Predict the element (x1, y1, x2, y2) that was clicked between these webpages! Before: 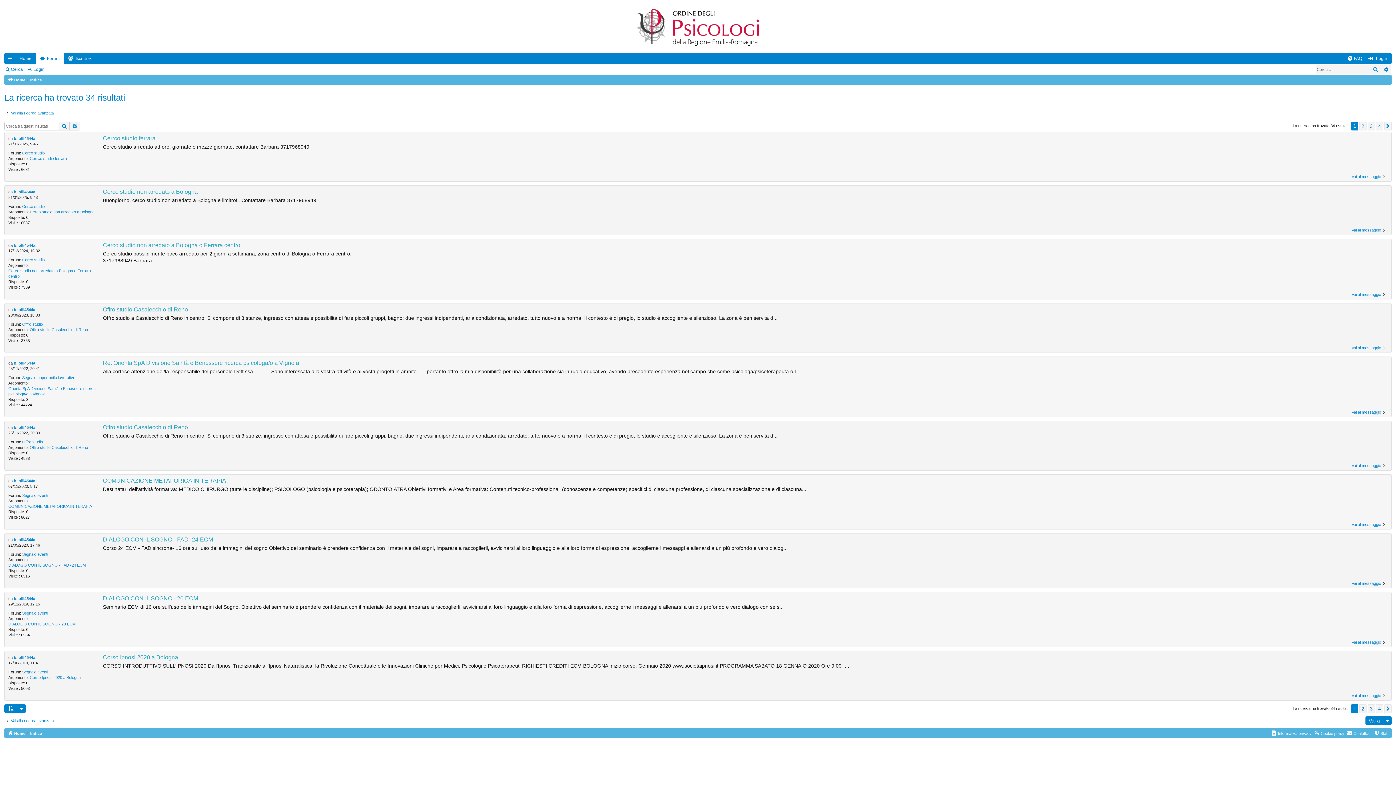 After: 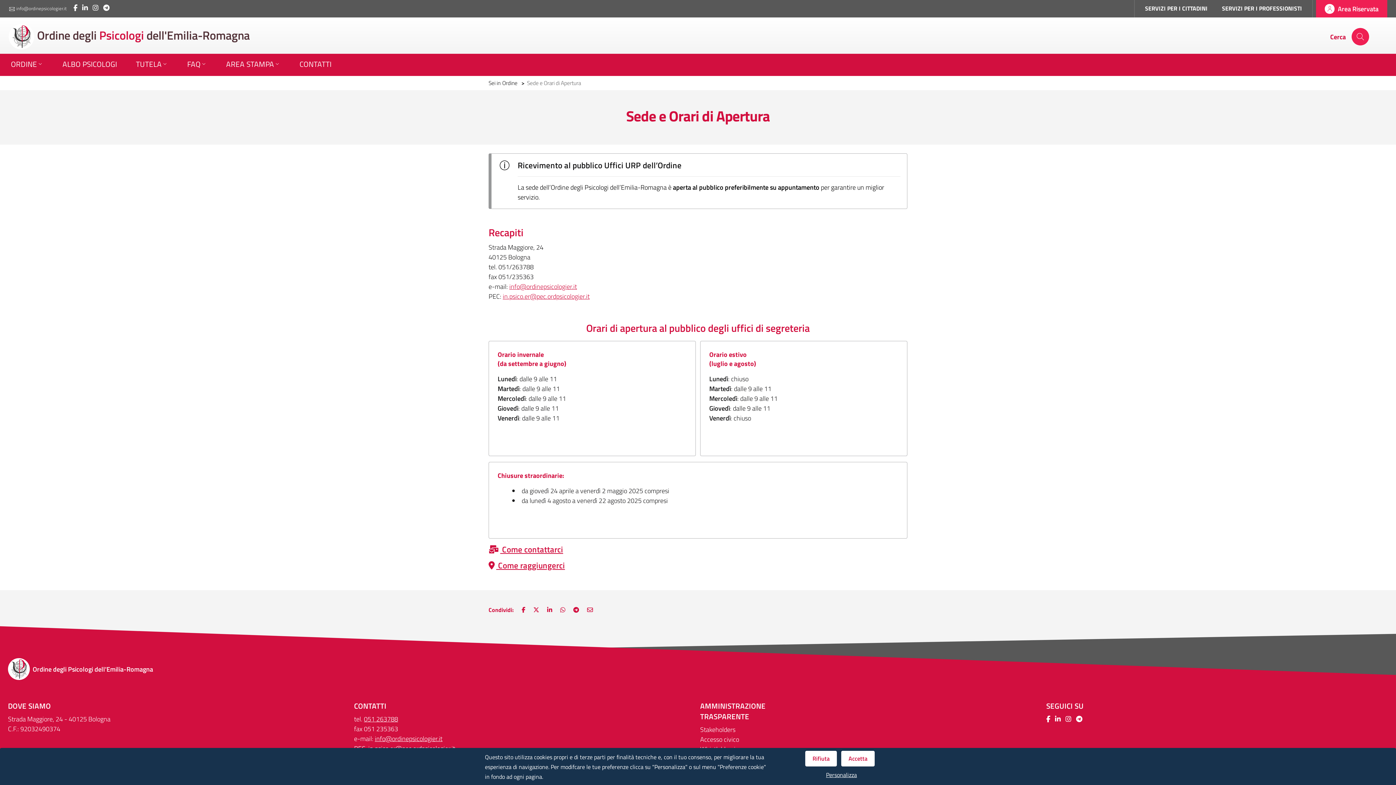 Action: bbox: (1374, 729, 1388, 737) label: Staff